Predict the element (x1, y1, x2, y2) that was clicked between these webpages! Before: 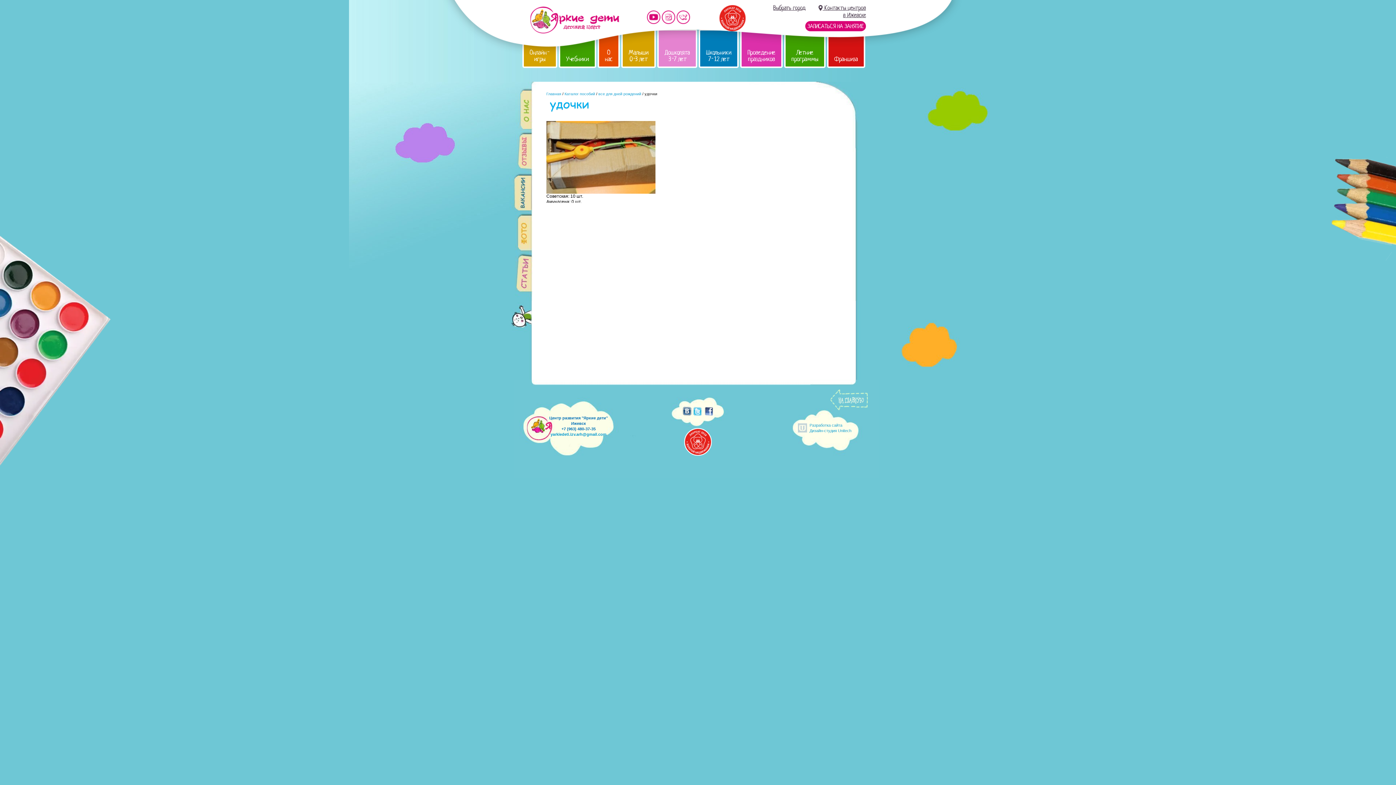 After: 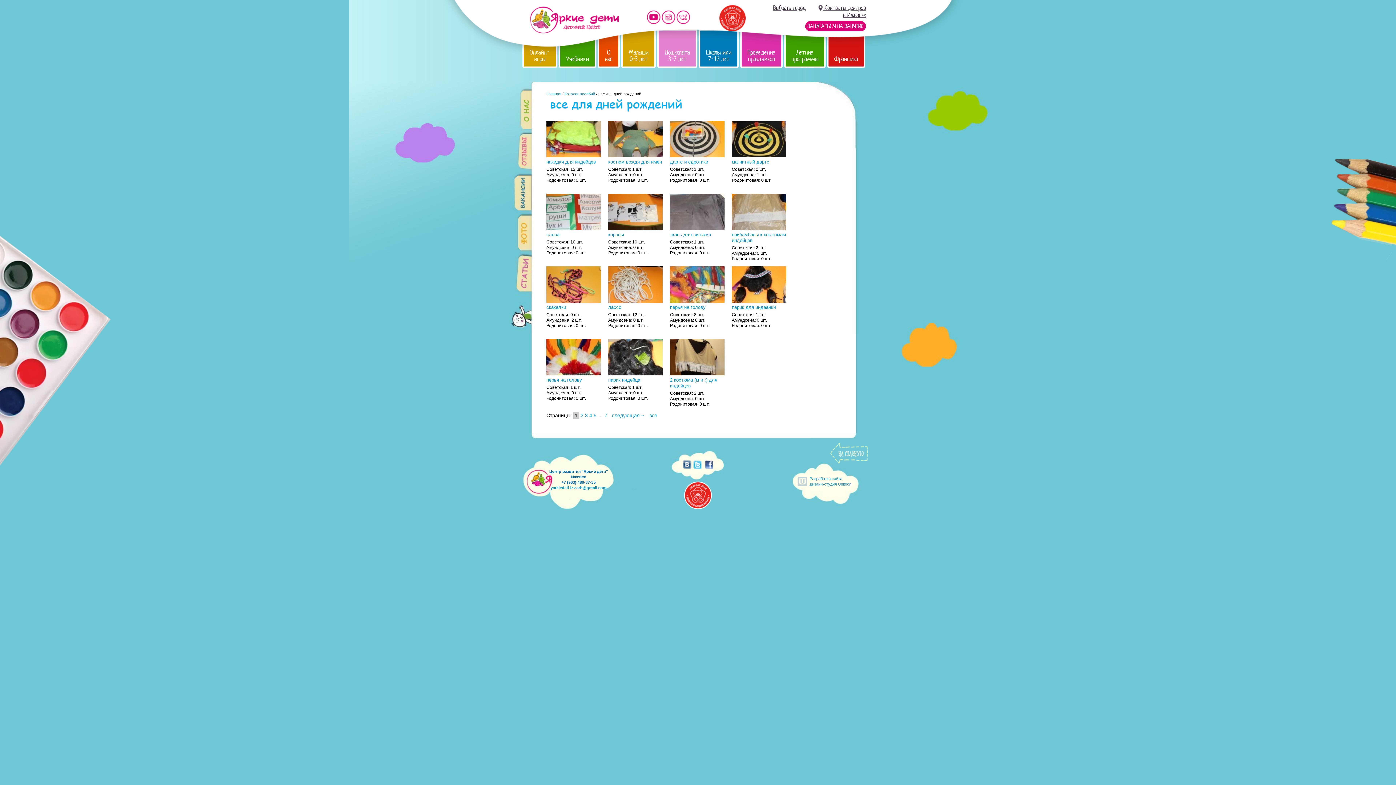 Action: bbox: (598, 91, 641, 96) label: все для дней рождений